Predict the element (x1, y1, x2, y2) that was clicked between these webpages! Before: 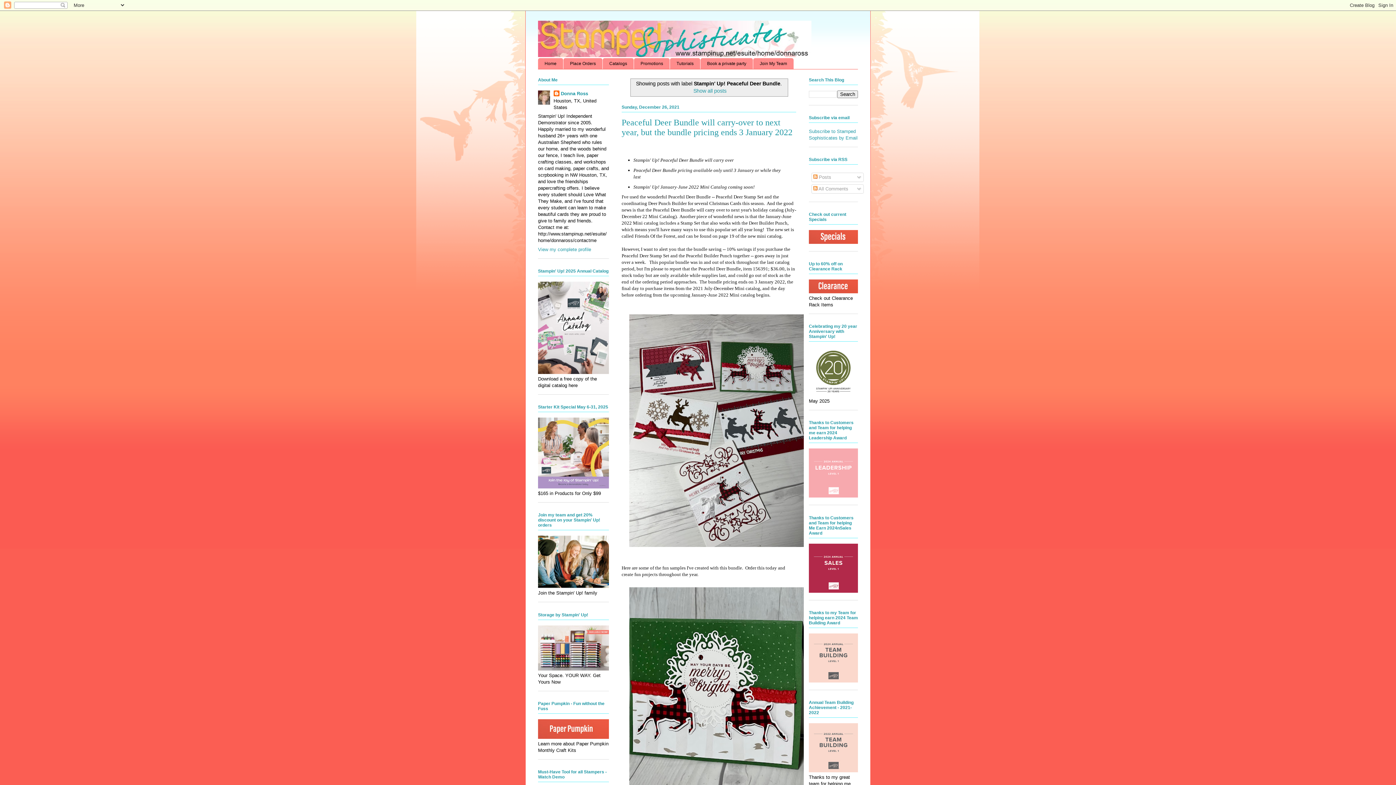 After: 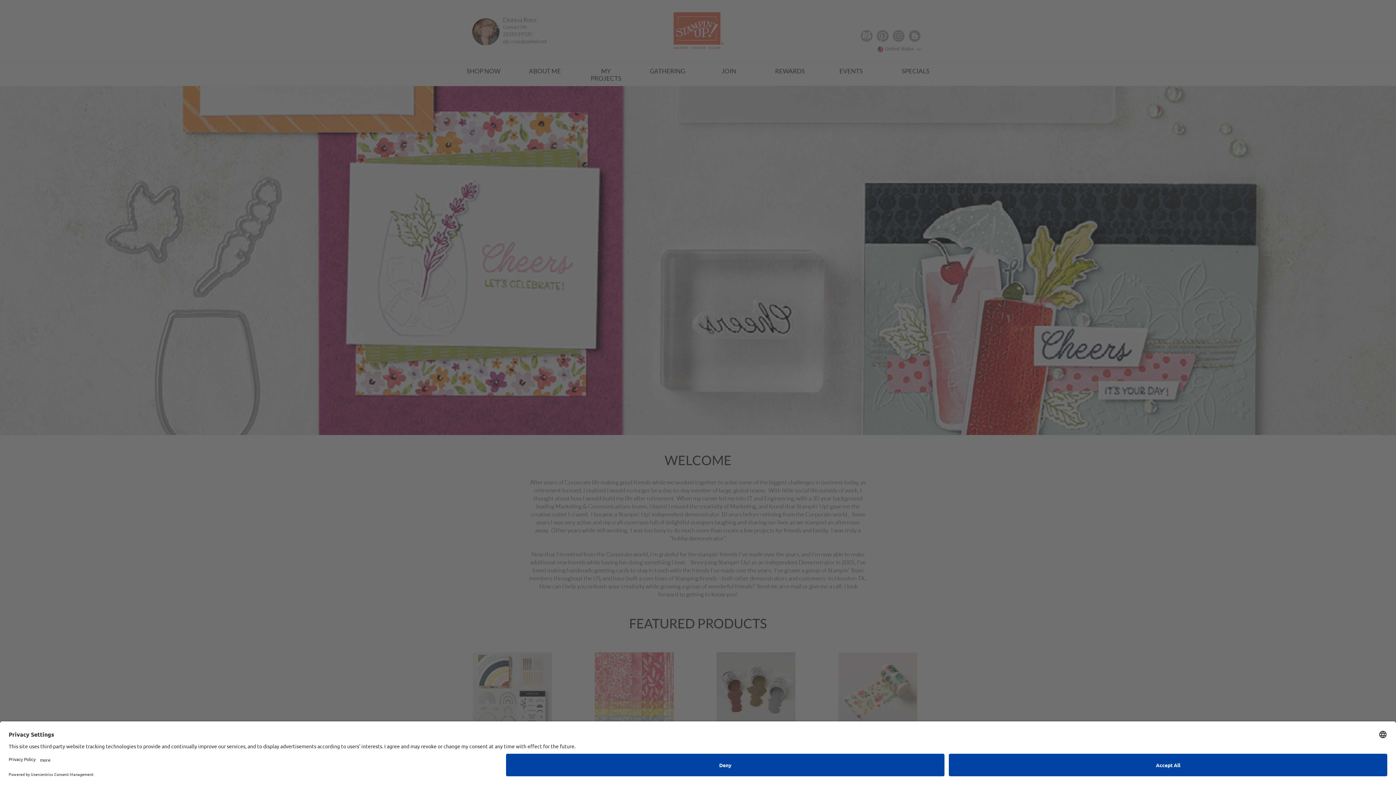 Action: bbox: (809, 239, 858, 245)